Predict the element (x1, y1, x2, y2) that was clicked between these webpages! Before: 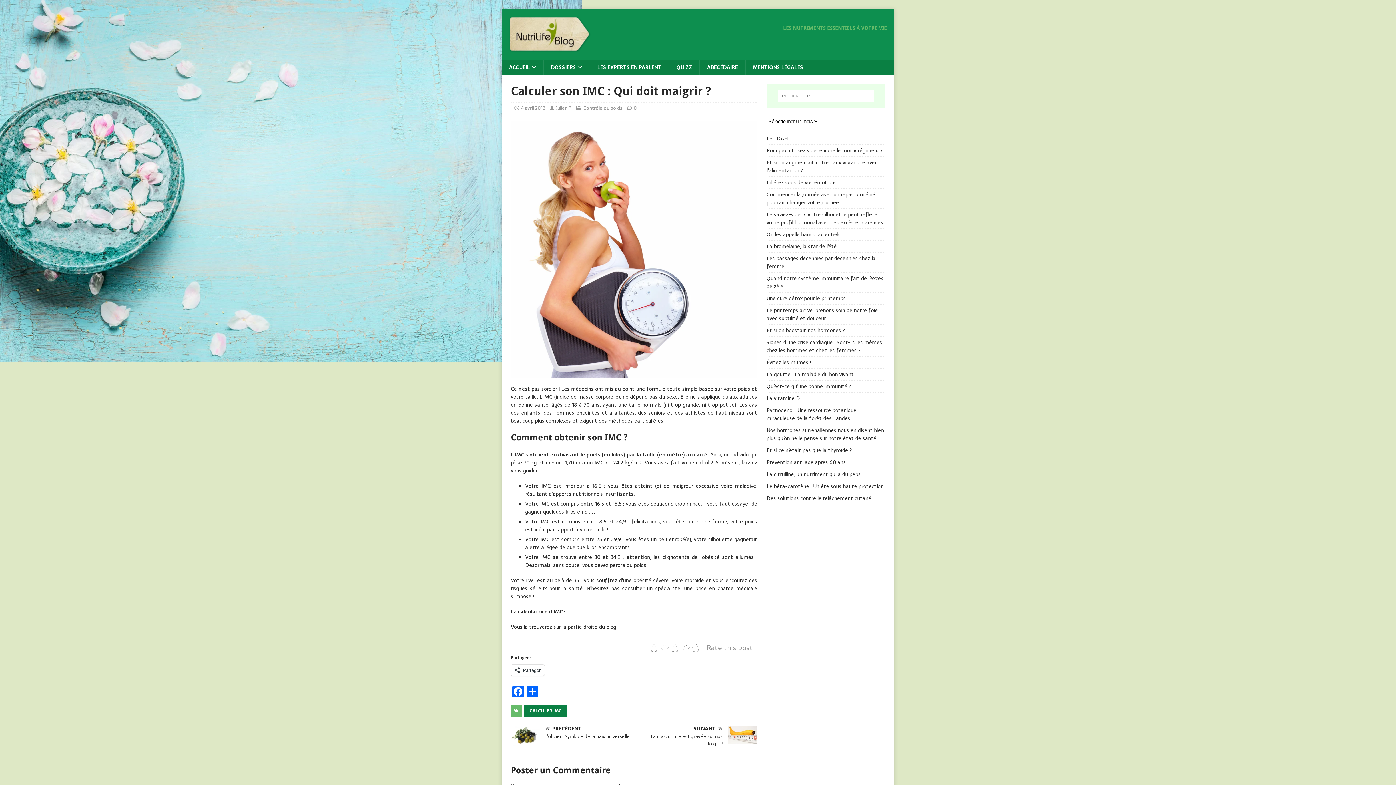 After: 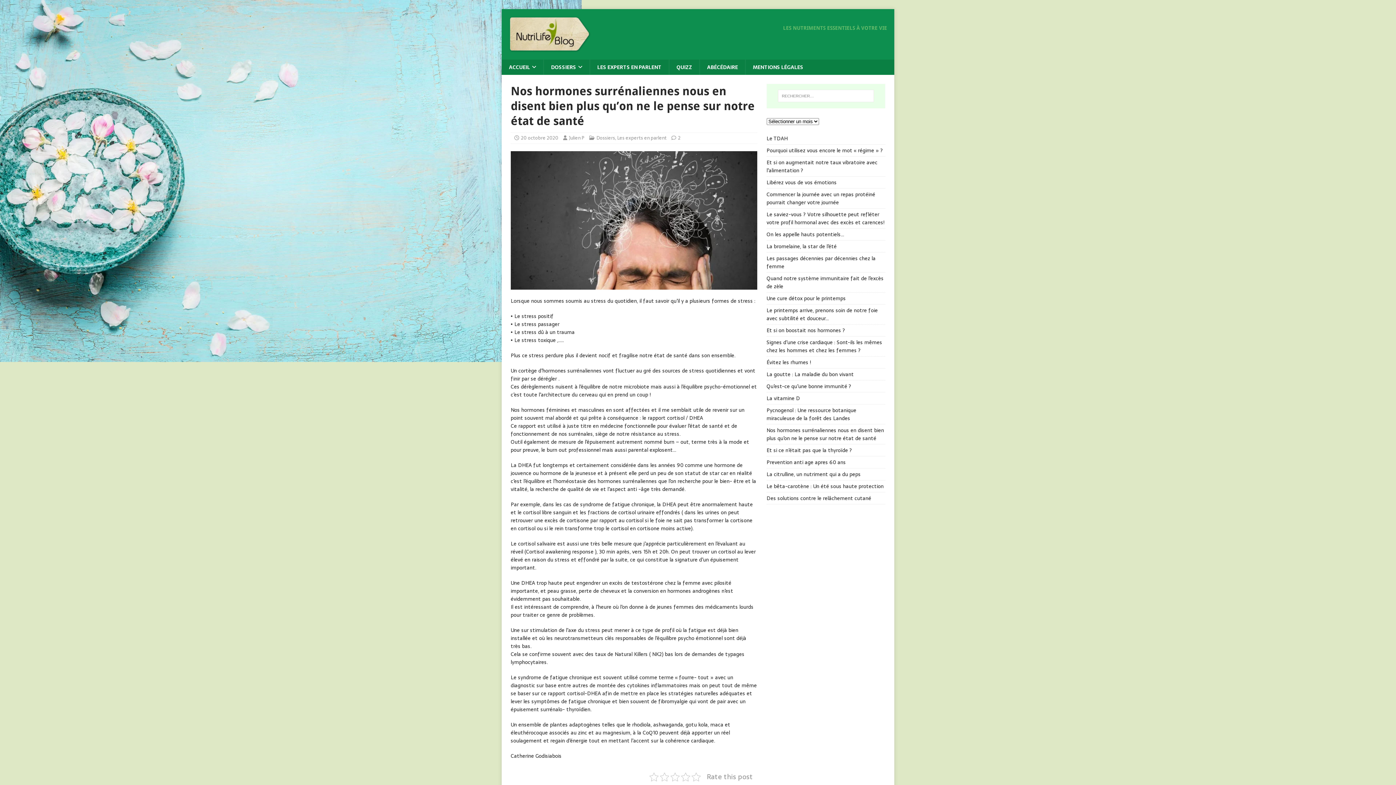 Action: label: Nos hormones surrénaliennes nous en disent bien plus qu’on ne le pense sur notre état de santé bbox: (766, 426, 884, 442)